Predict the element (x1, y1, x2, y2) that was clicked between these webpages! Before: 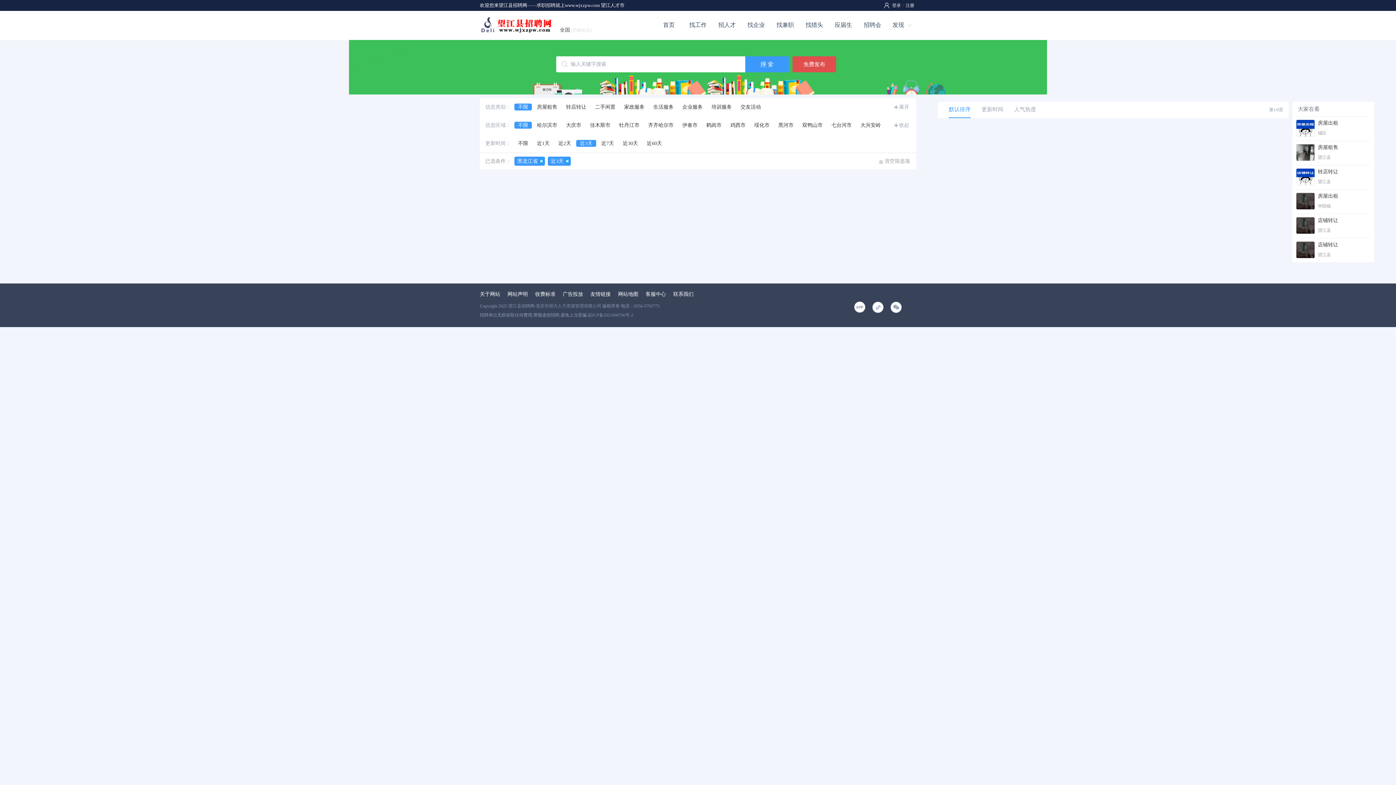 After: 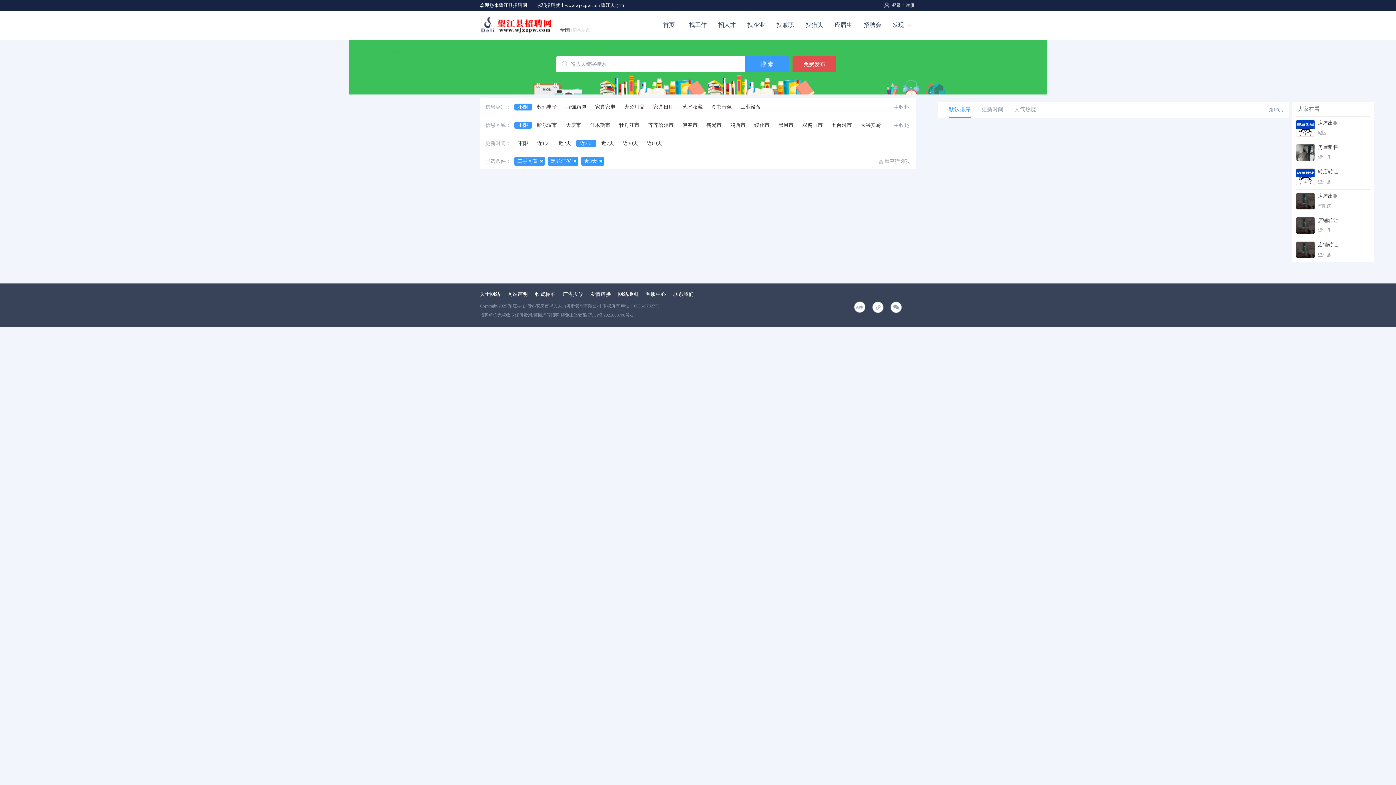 Action: label: 二手闲置 bbox: (591, 103, 619, 110)